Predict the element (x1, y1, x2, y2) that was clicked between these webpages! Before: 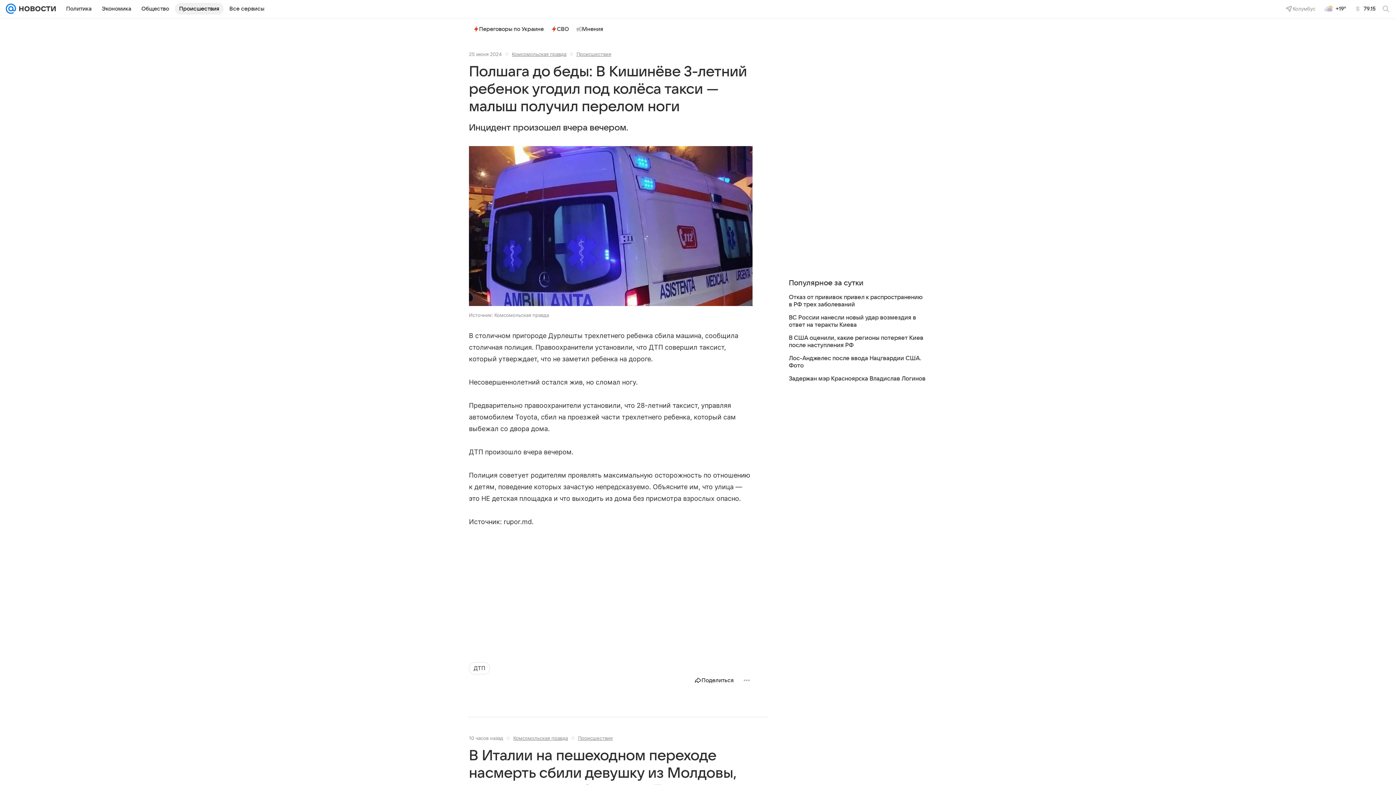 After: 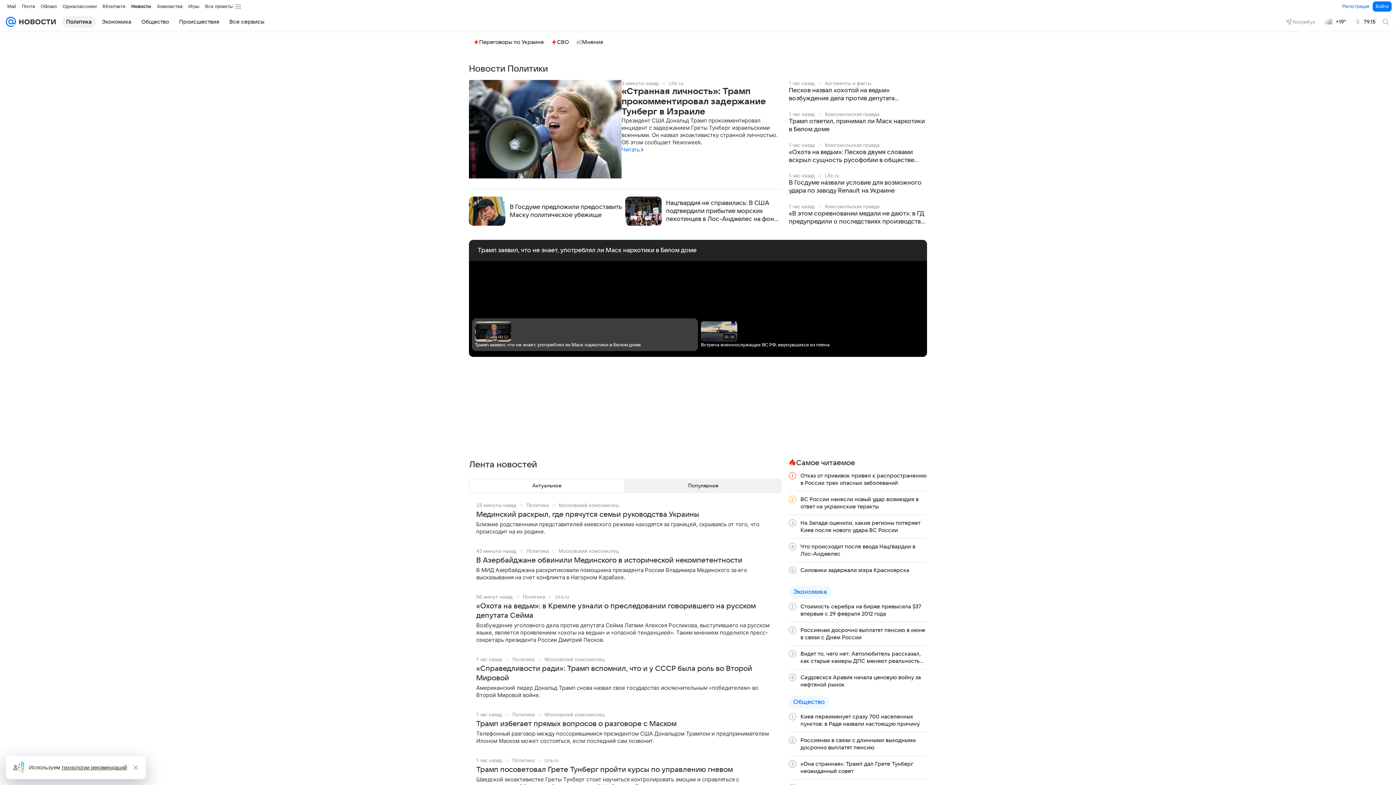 Action: bbox: (61, 2, 96, 14) label: Политика